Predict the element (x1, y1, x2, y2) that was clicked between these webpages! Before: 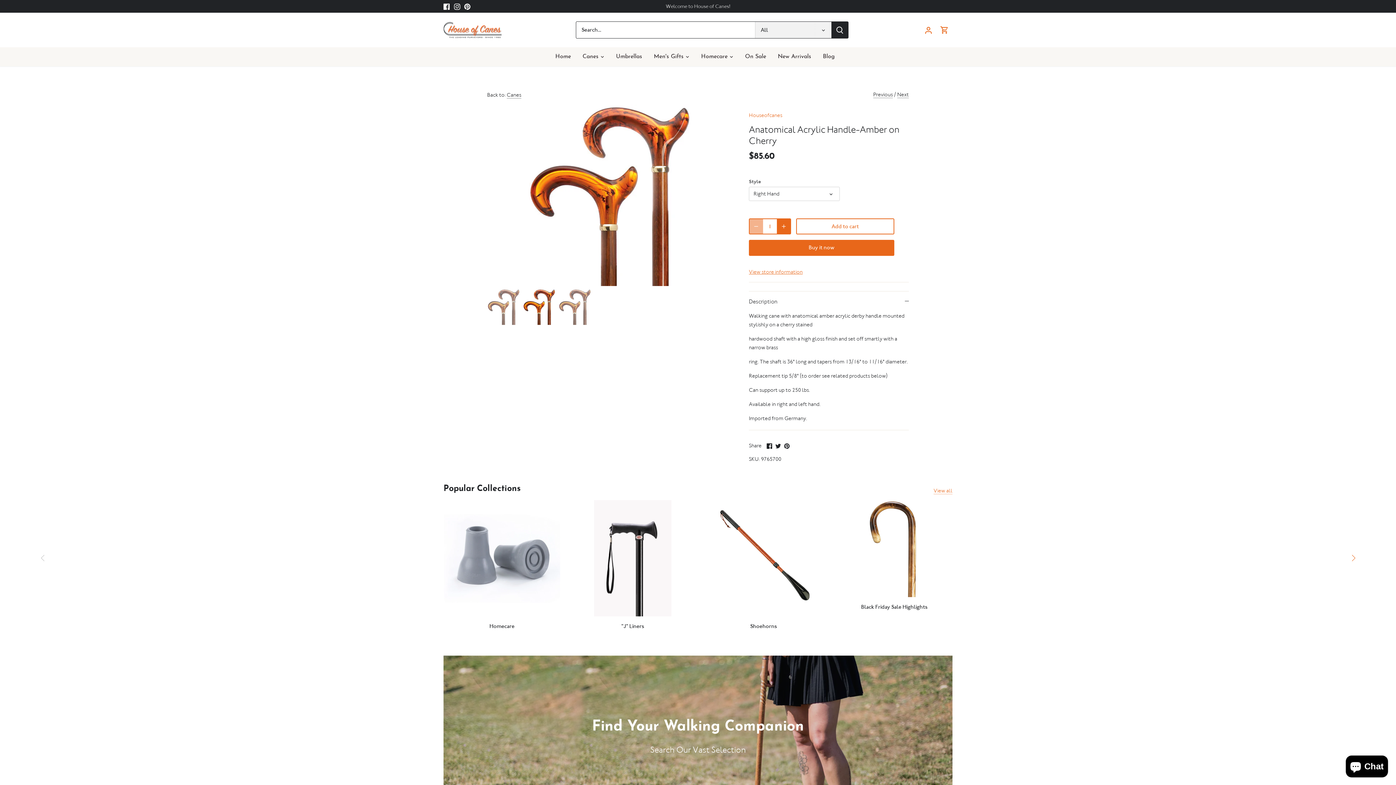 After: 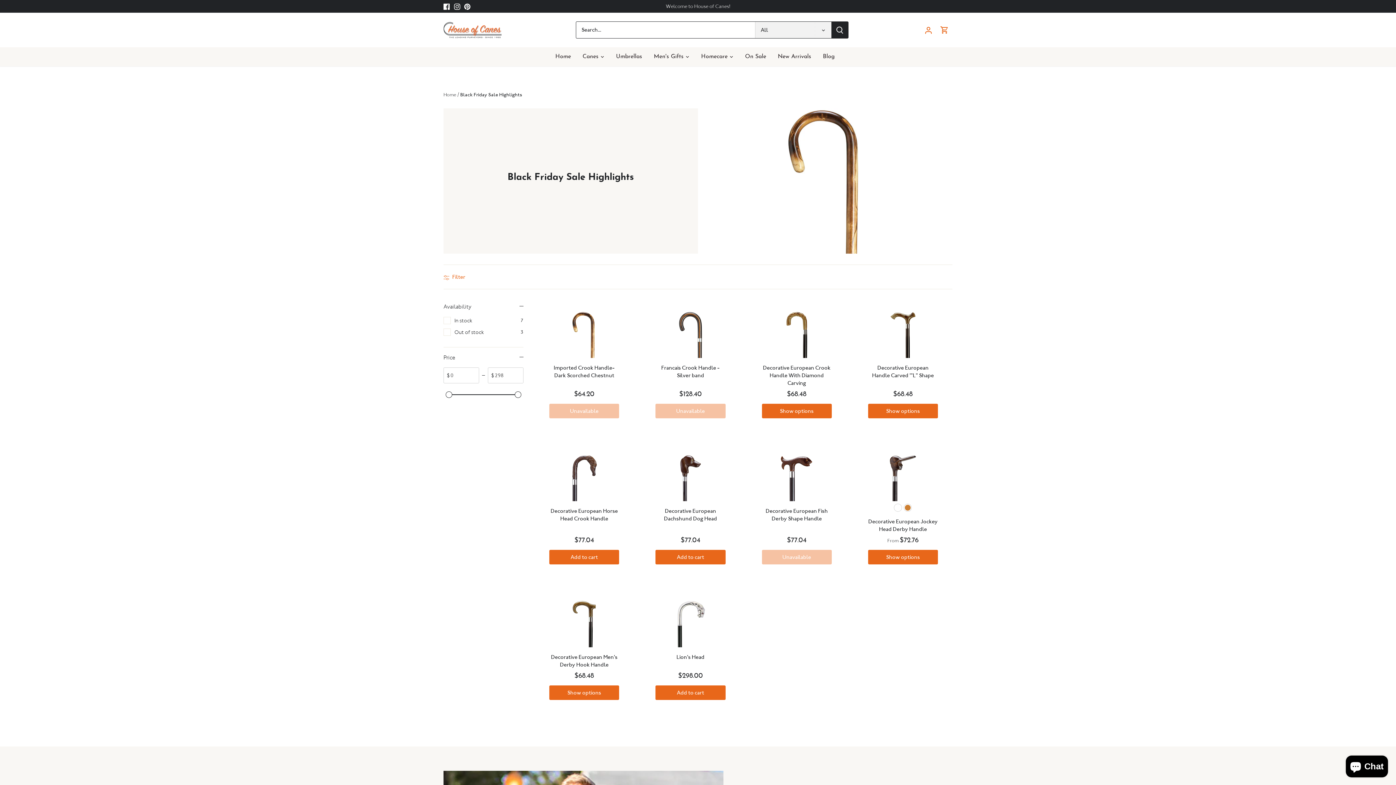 Action: bbox: (836, 500, 952, 597)